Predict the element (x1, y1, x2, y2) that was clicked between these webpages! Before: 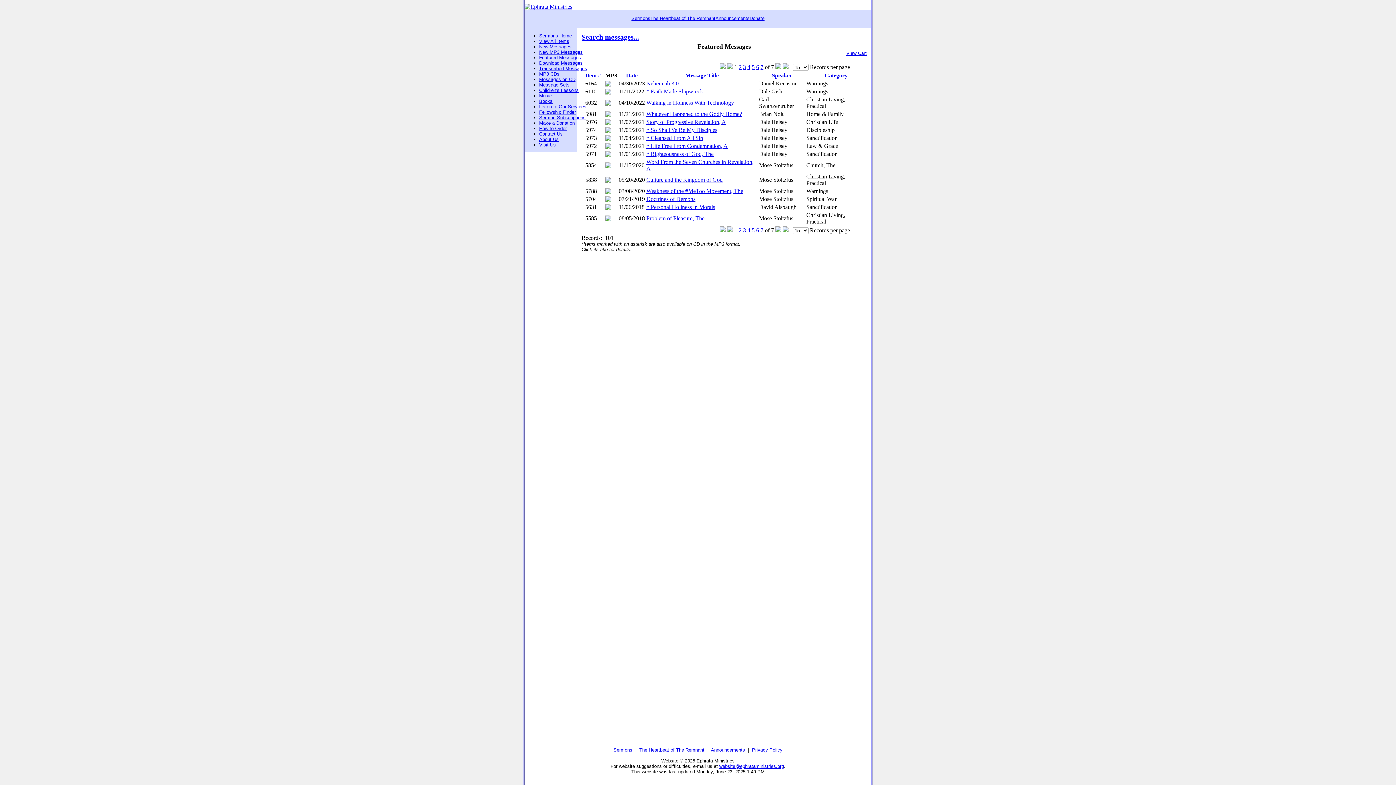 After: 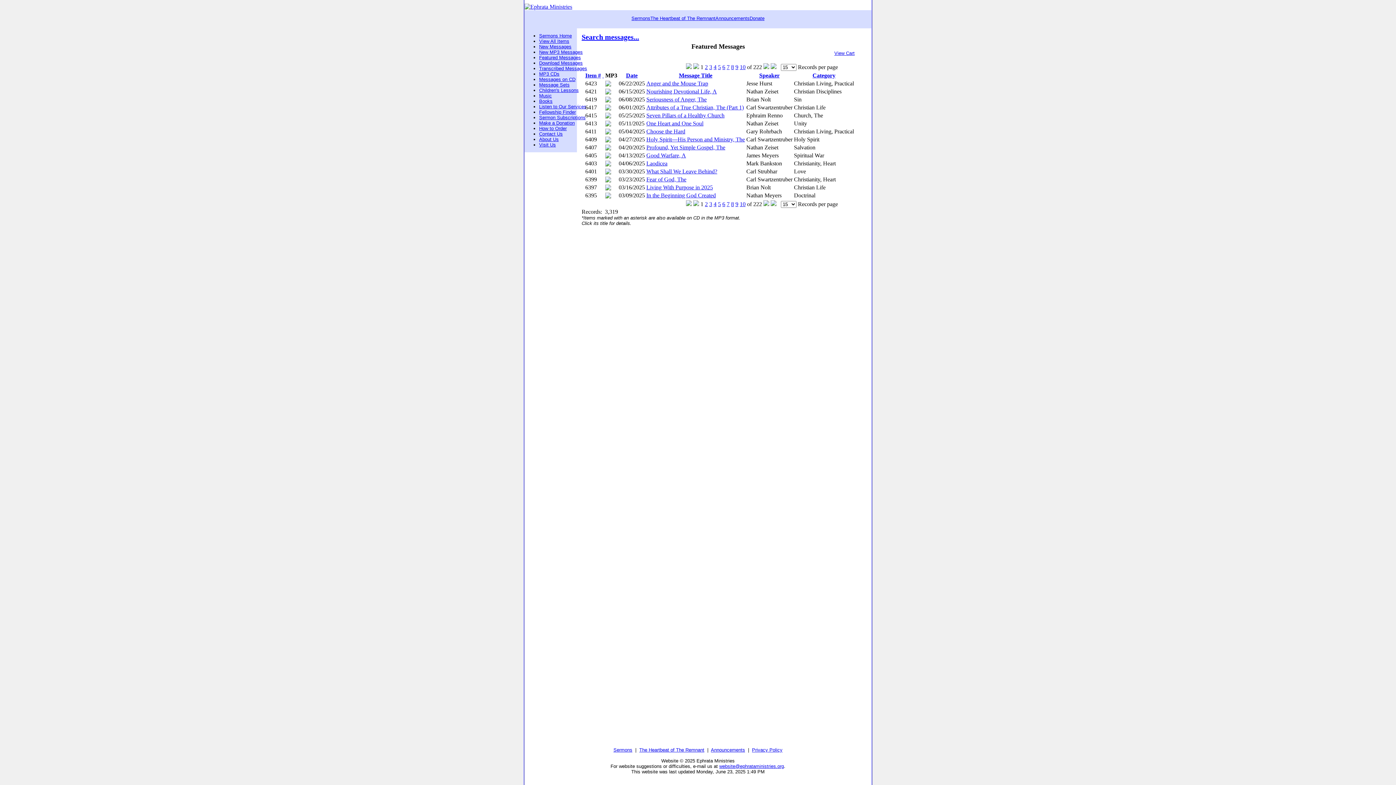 Action: label: 7 bbox: (760, 64, 763, 70)